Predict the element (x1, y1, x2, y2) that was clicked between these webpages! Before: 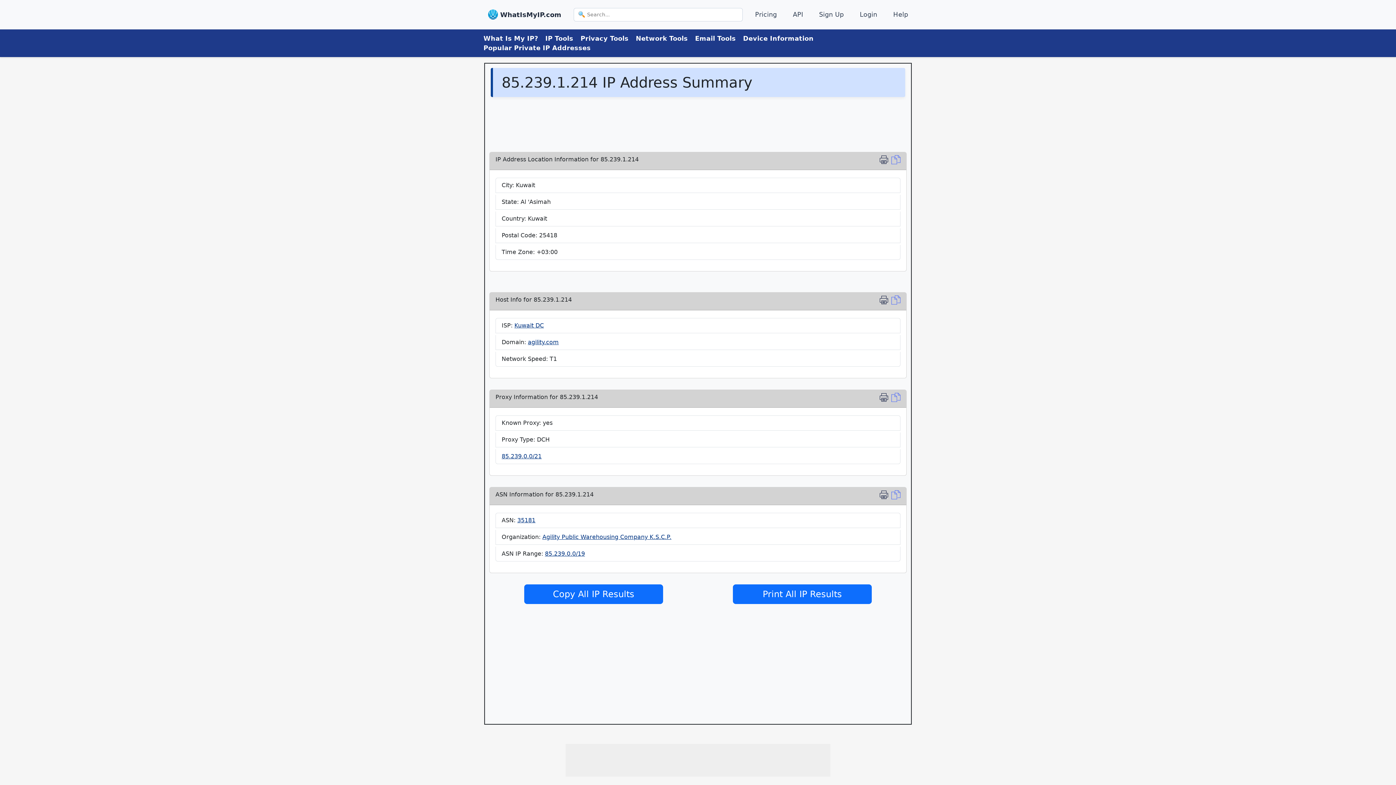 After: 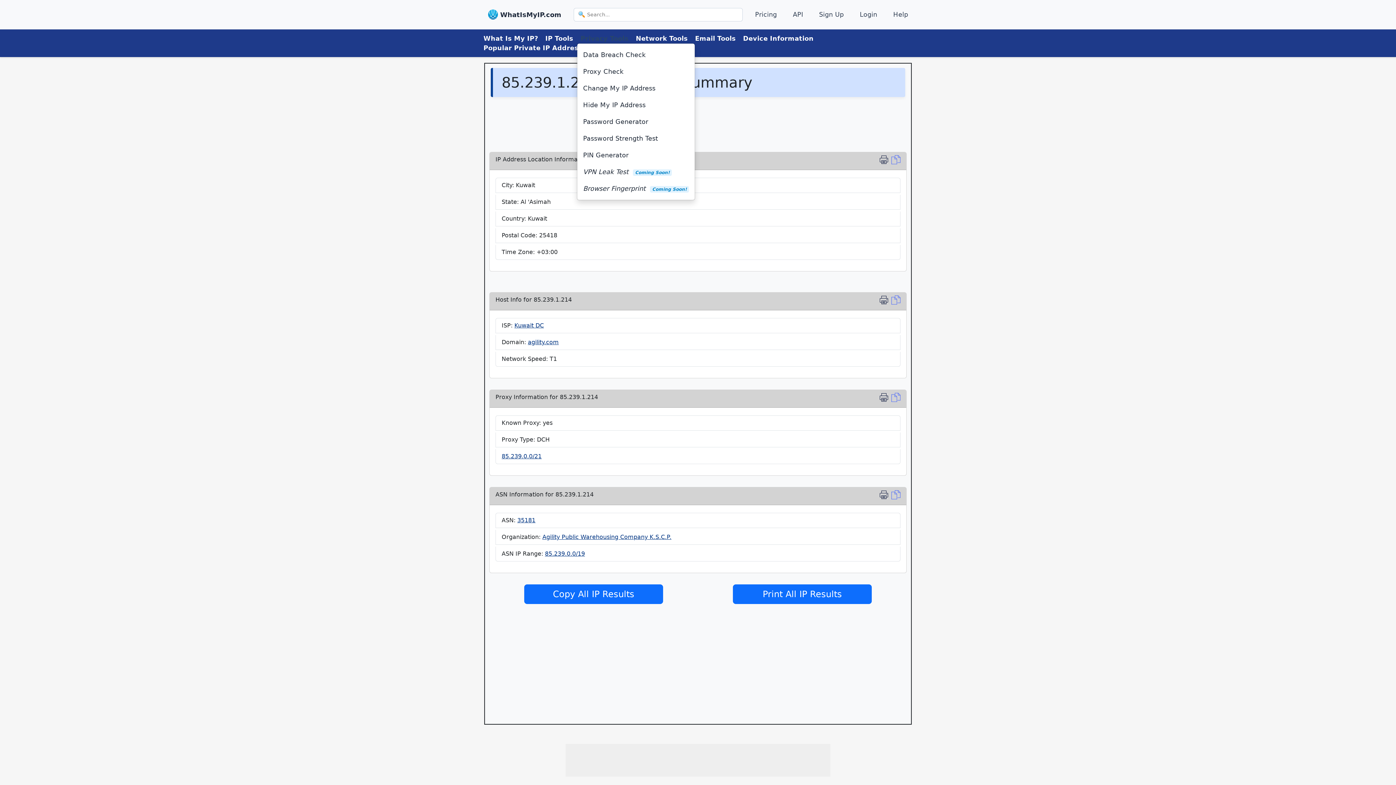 Action: bbox: (577, 32, 632, 44) label: Privacy Tools